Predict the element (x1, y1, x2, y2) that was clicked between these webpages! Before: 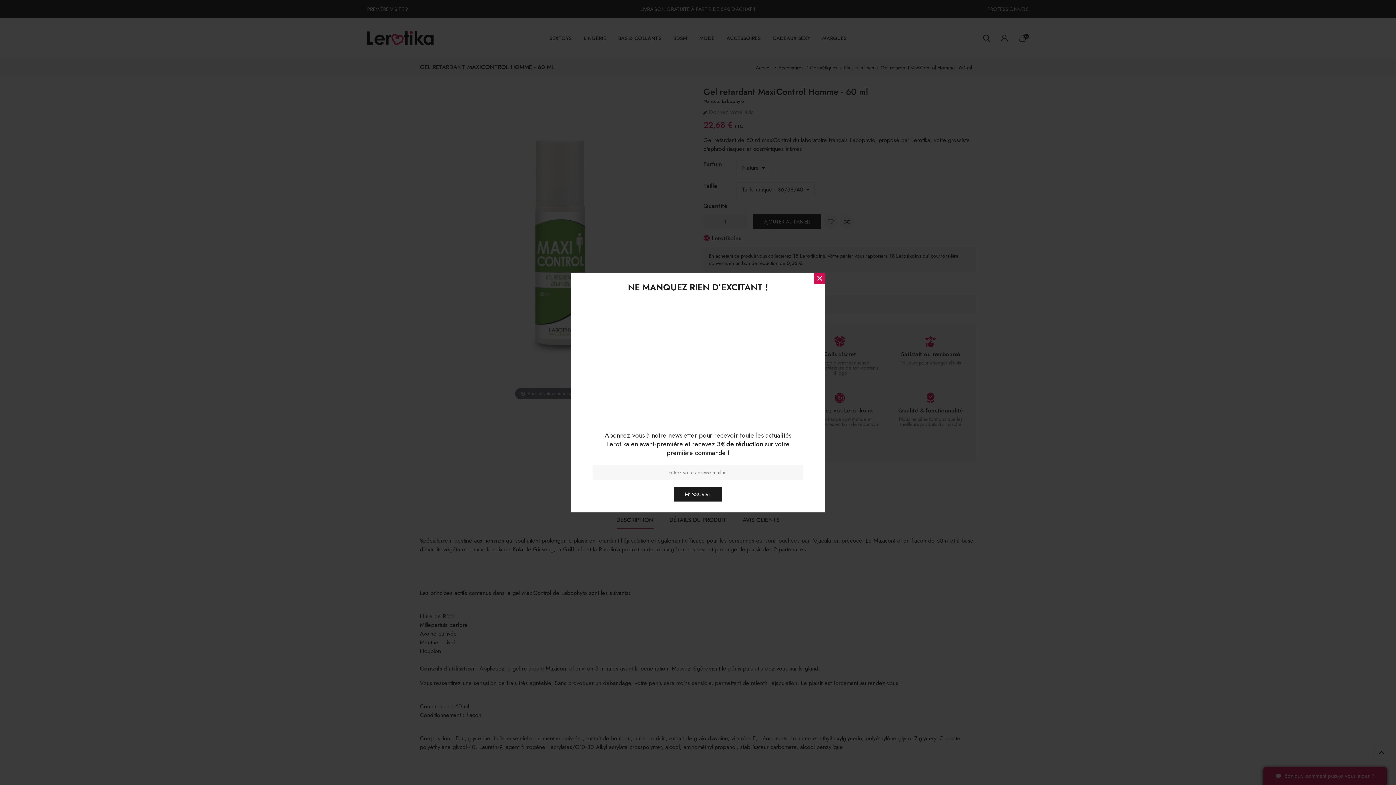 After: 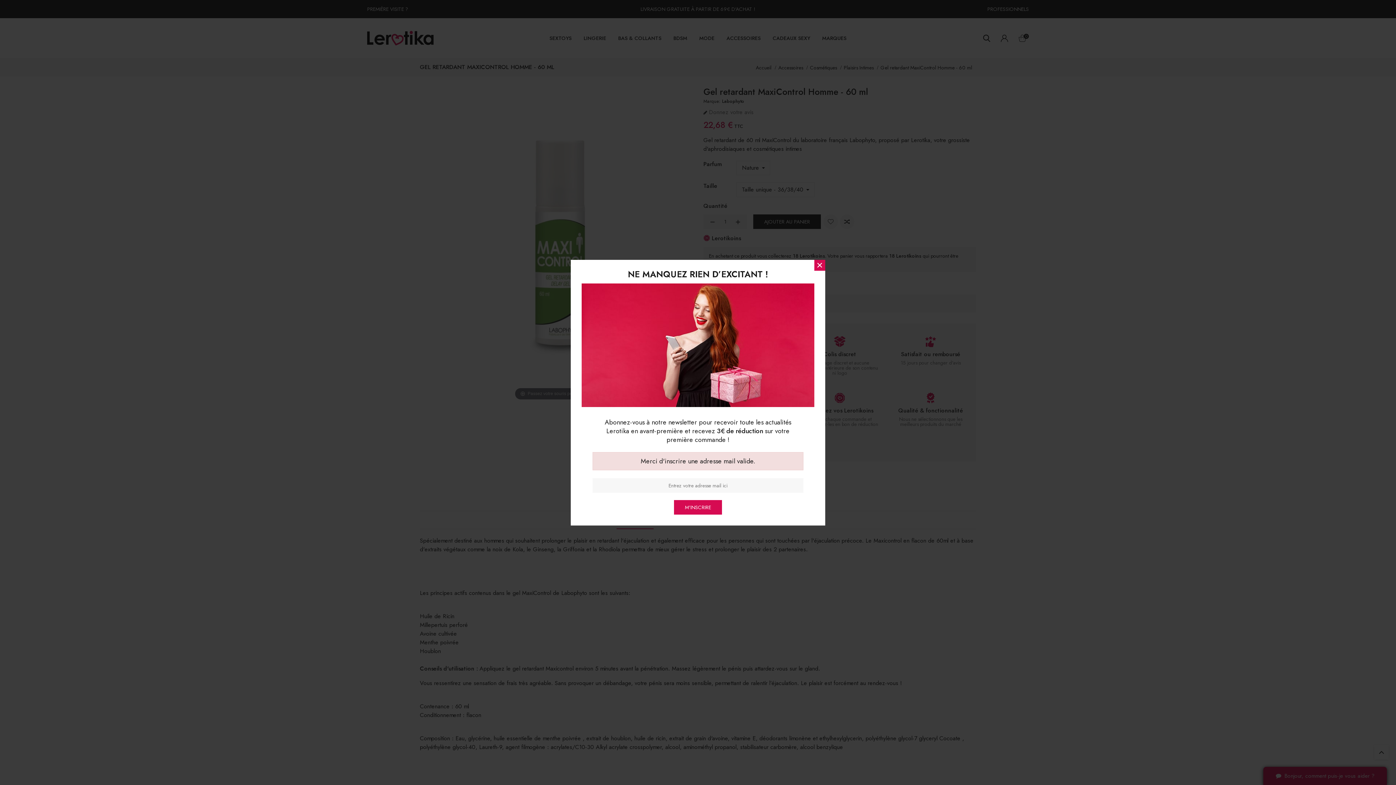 Action: label: M'INSCRIRE bbox: (674, 487, 722, 501)